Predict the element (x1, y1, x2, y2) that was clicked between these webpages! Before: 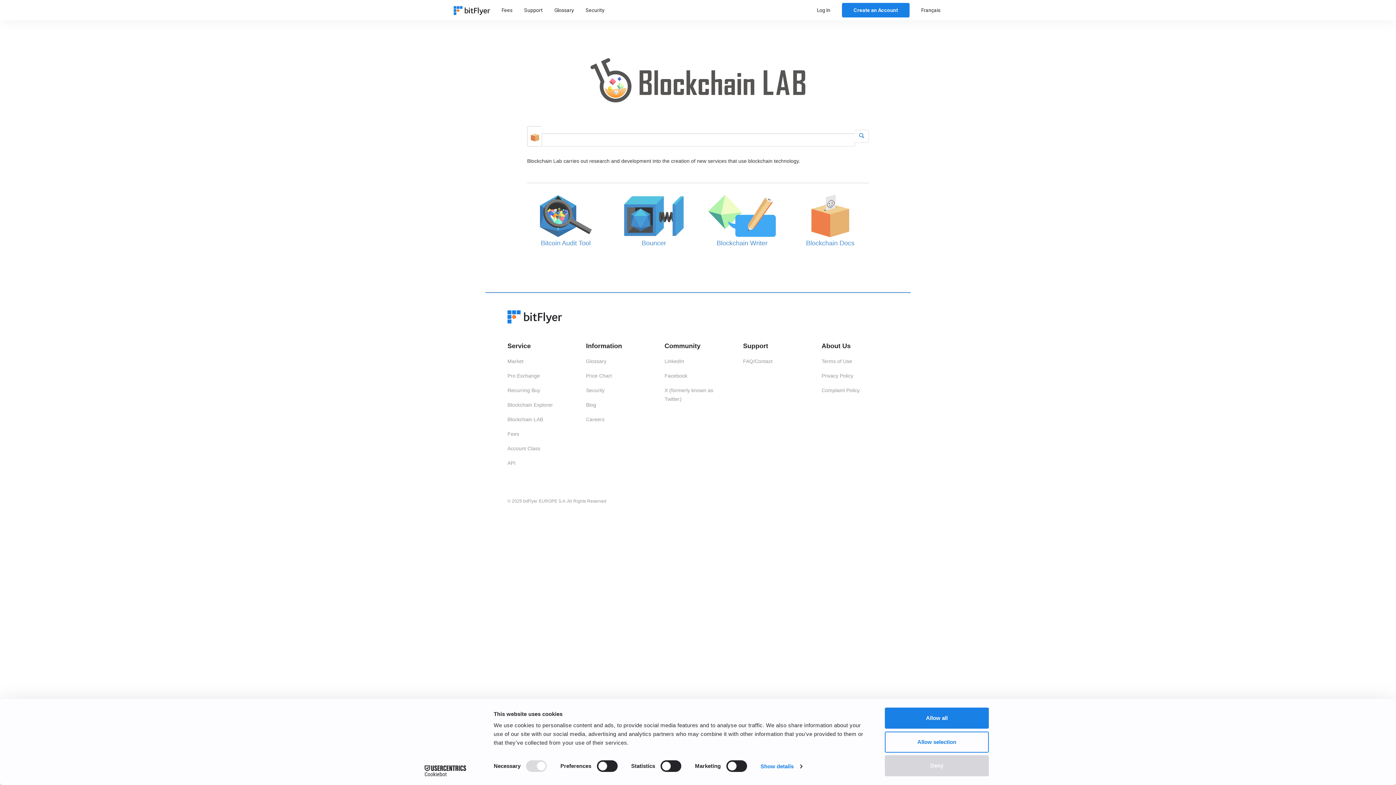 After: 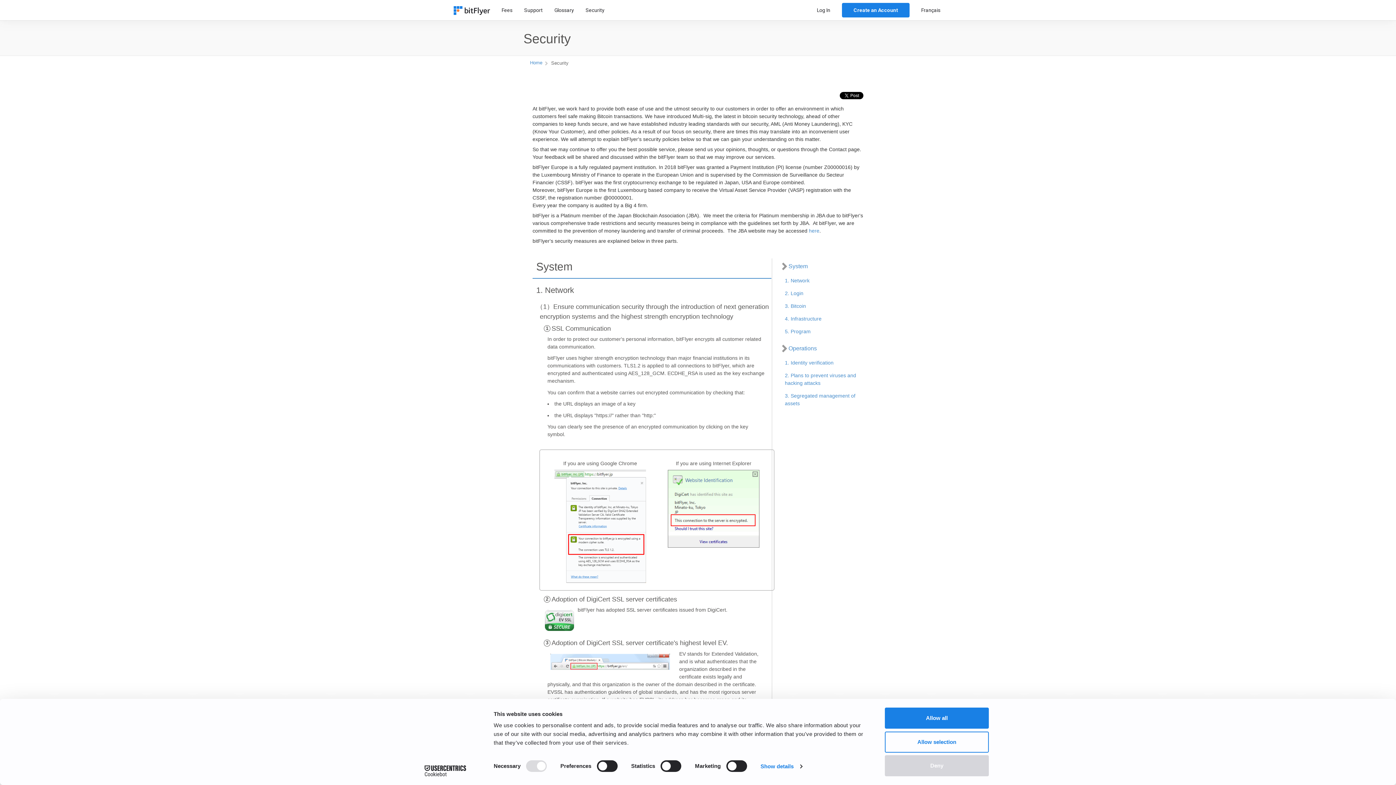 Action: bbox: (585, 7, 604, 13) label: Security